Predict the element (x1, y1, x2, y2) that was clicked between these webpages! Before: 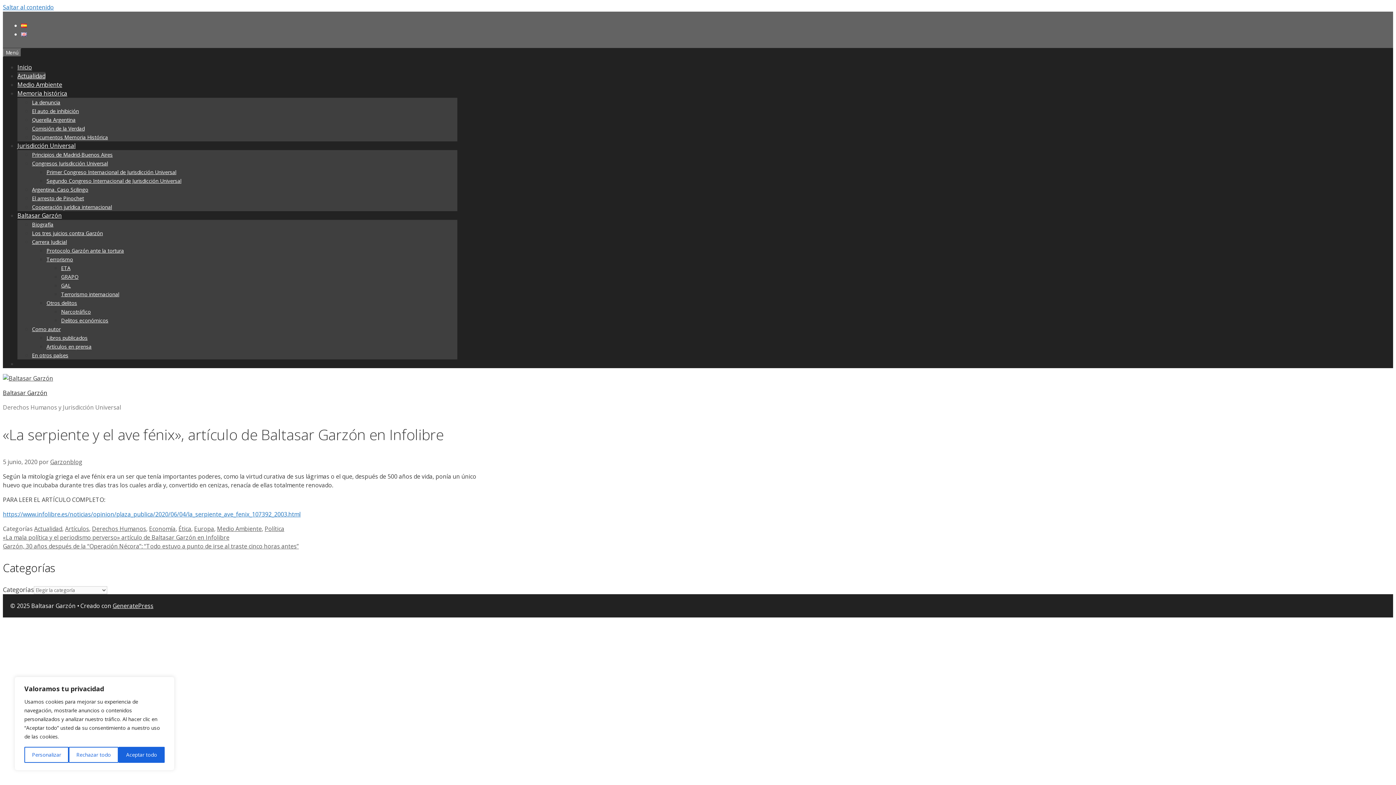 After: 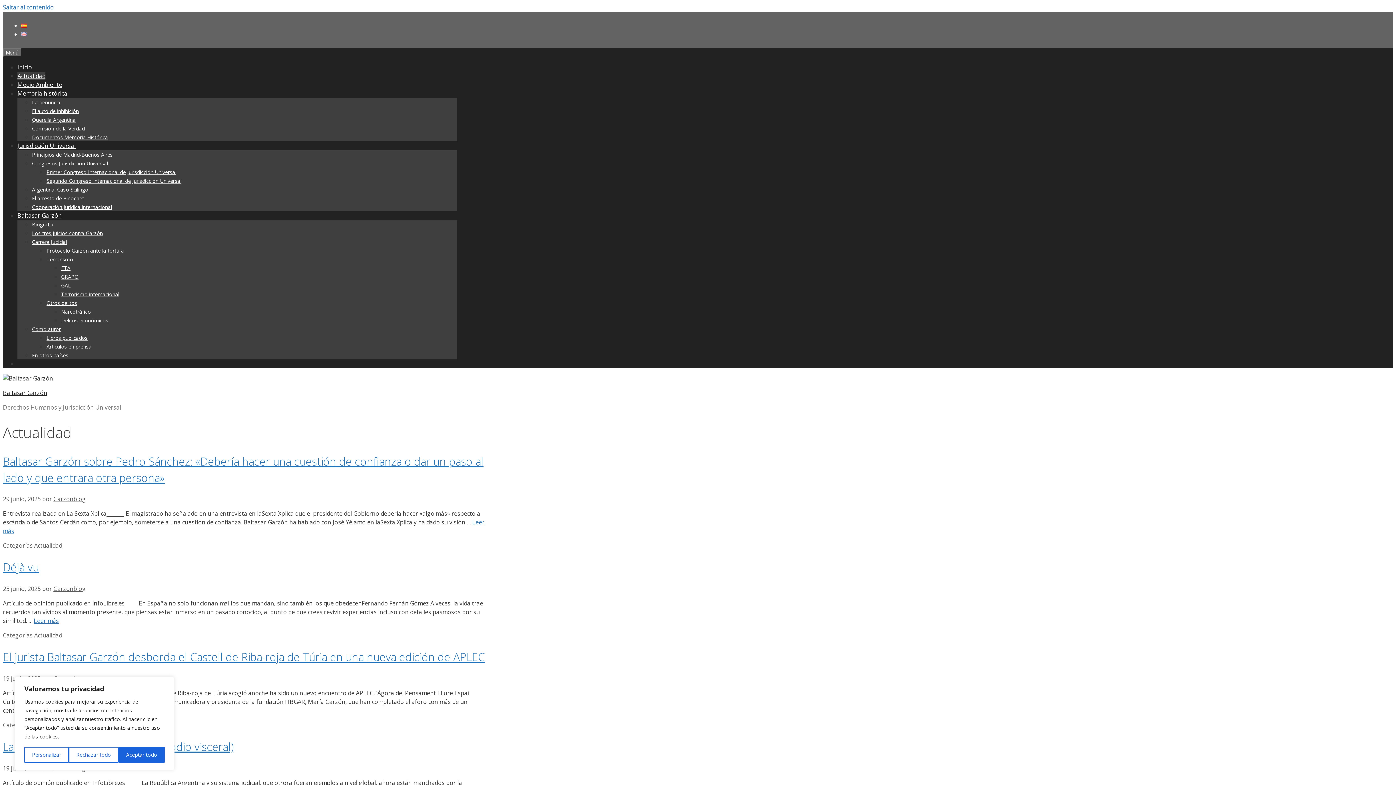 Action: bbox: (34, 525, 62, 533) label: Actualidad